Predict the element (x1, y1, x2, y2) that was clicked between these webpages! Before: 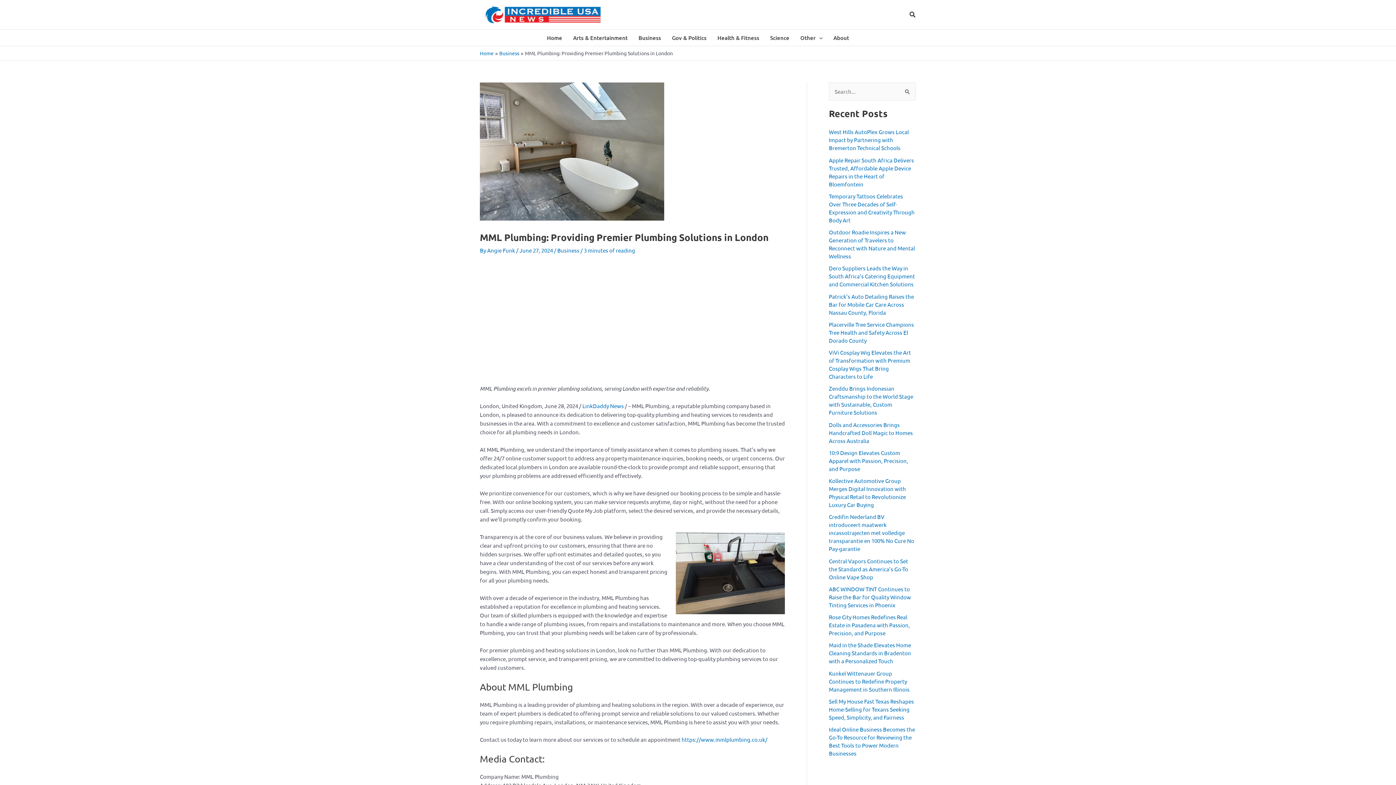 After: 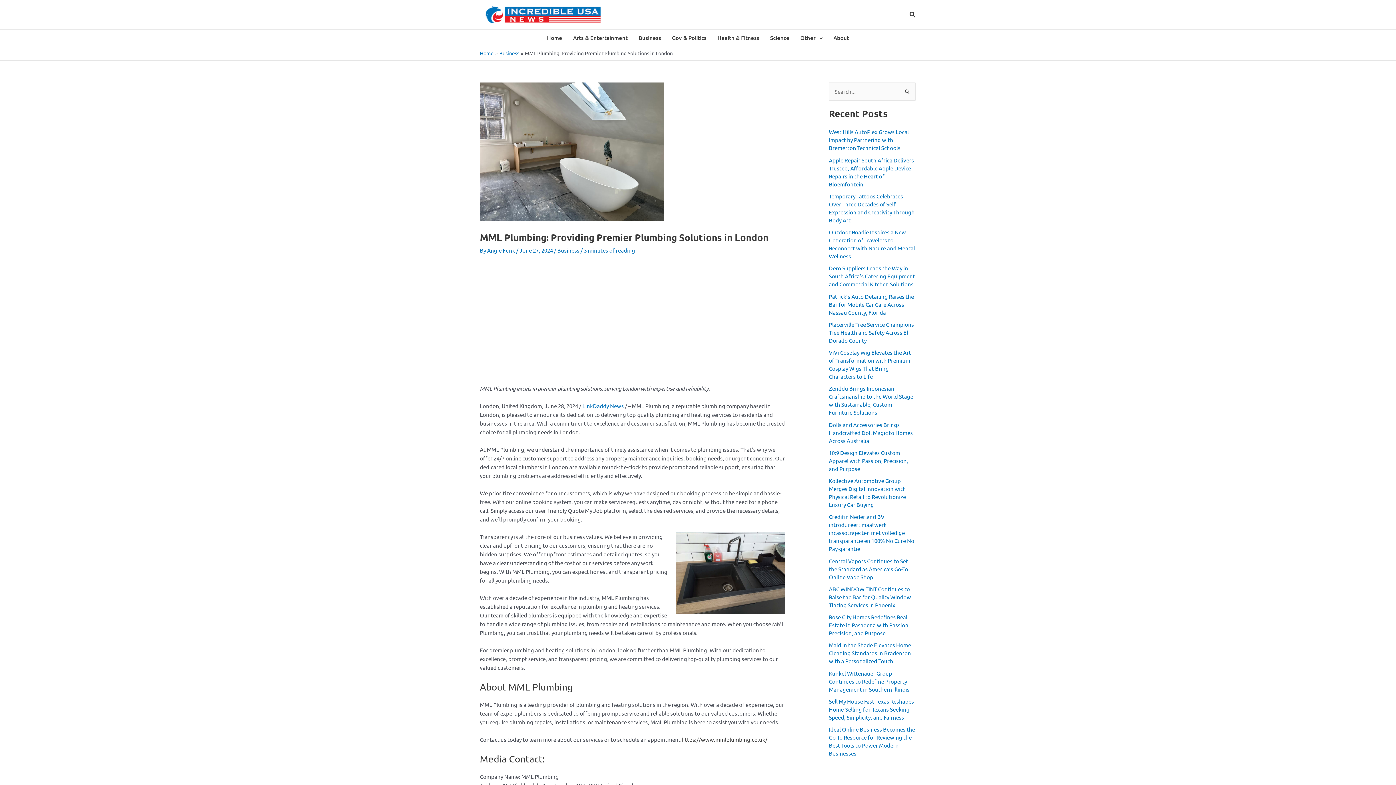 Action: label: https://www.mmlplumbing.co.uk/ bbox: (681, 736, 767, 743)